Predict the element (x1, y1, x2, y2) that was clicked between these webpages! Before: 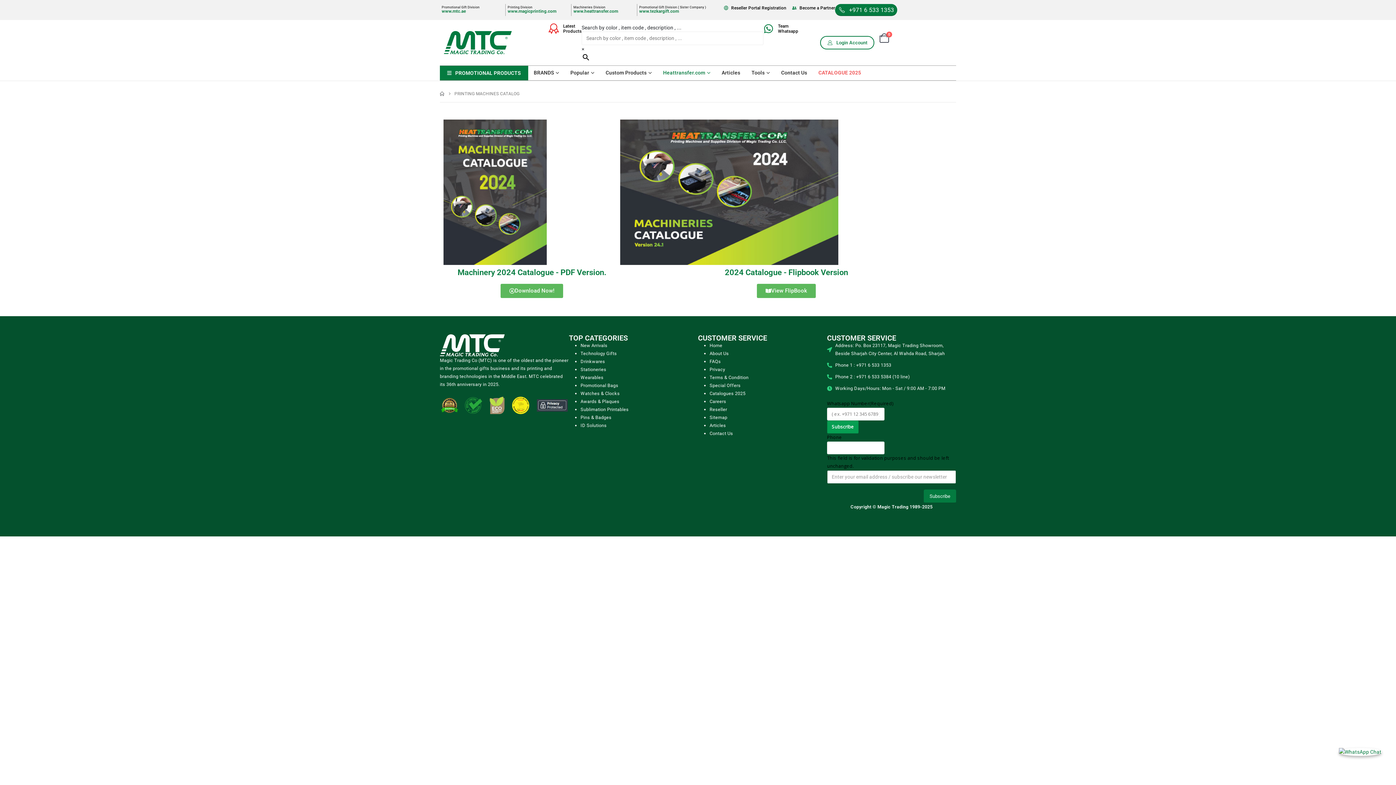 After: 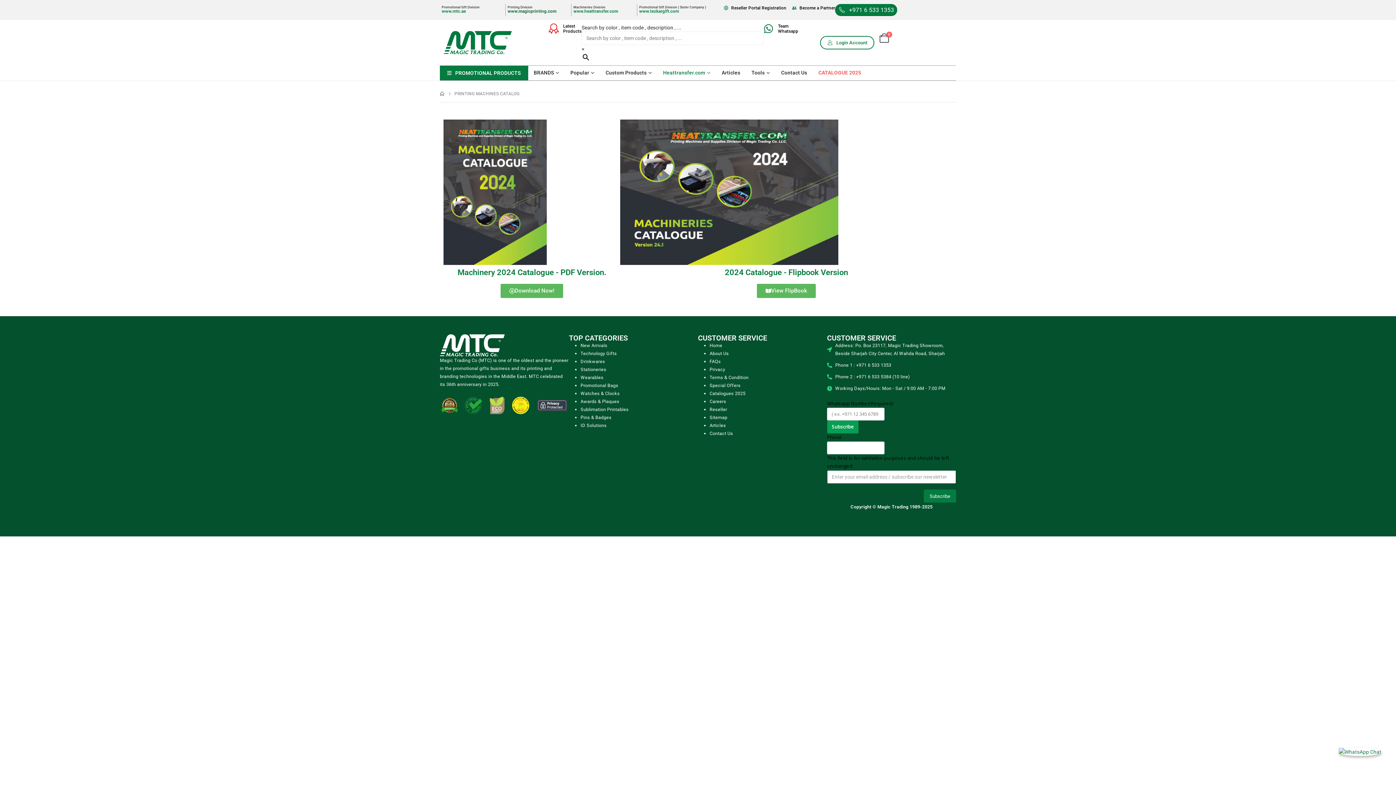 Action: label: www.magicprinting.com bbox: (507, 8, 556, 13)